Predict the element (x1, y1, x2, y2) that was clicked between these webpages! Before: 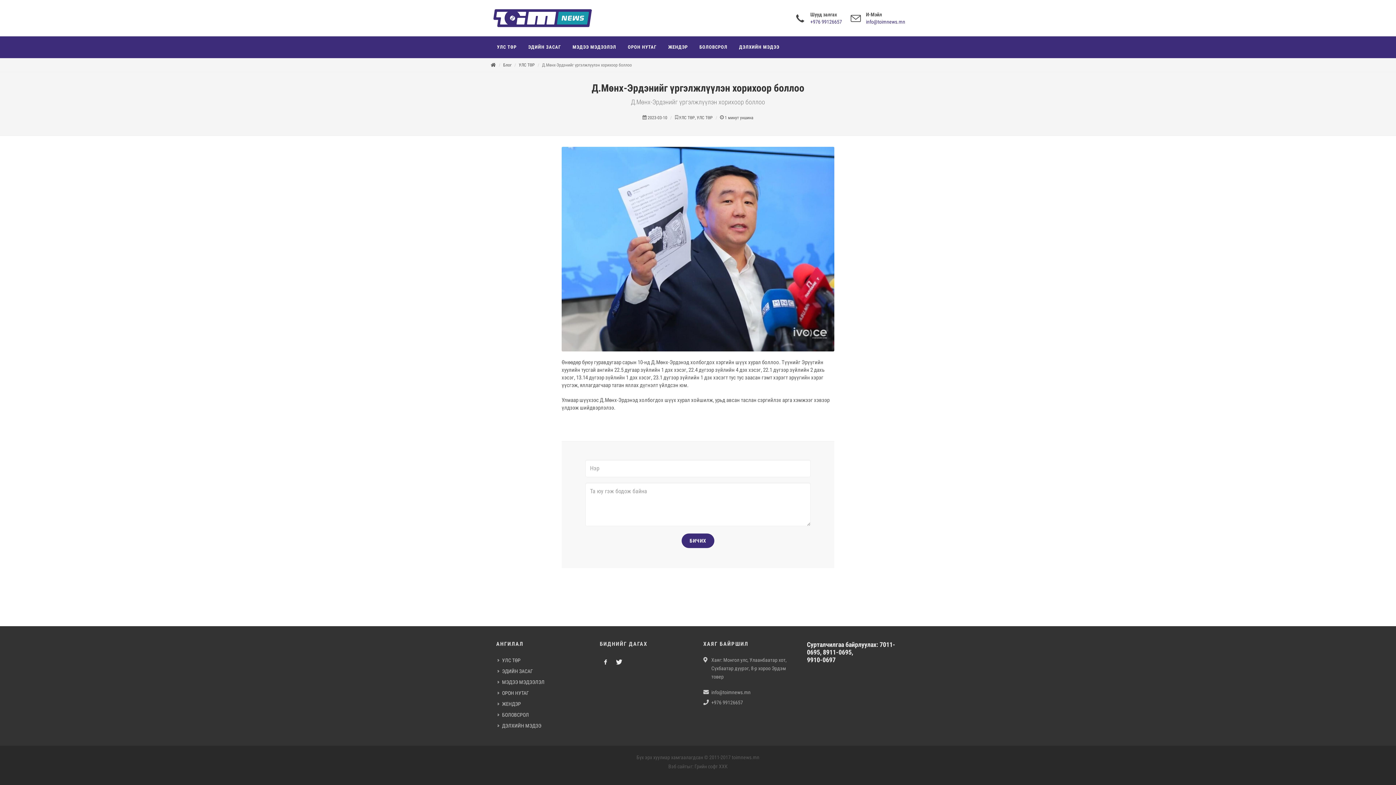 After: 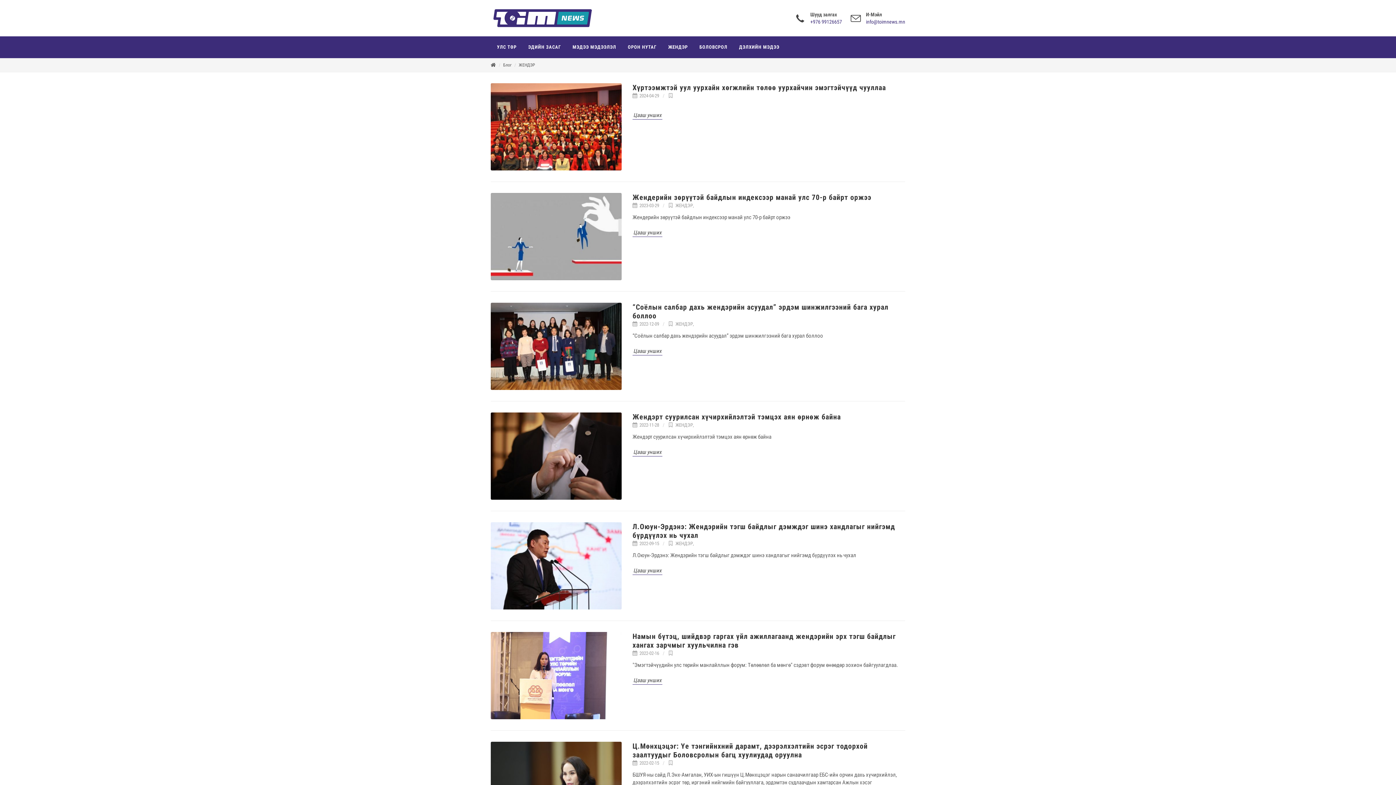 Action: label: ЖЕНДЭР bbox: (662, 36, 693, 58)